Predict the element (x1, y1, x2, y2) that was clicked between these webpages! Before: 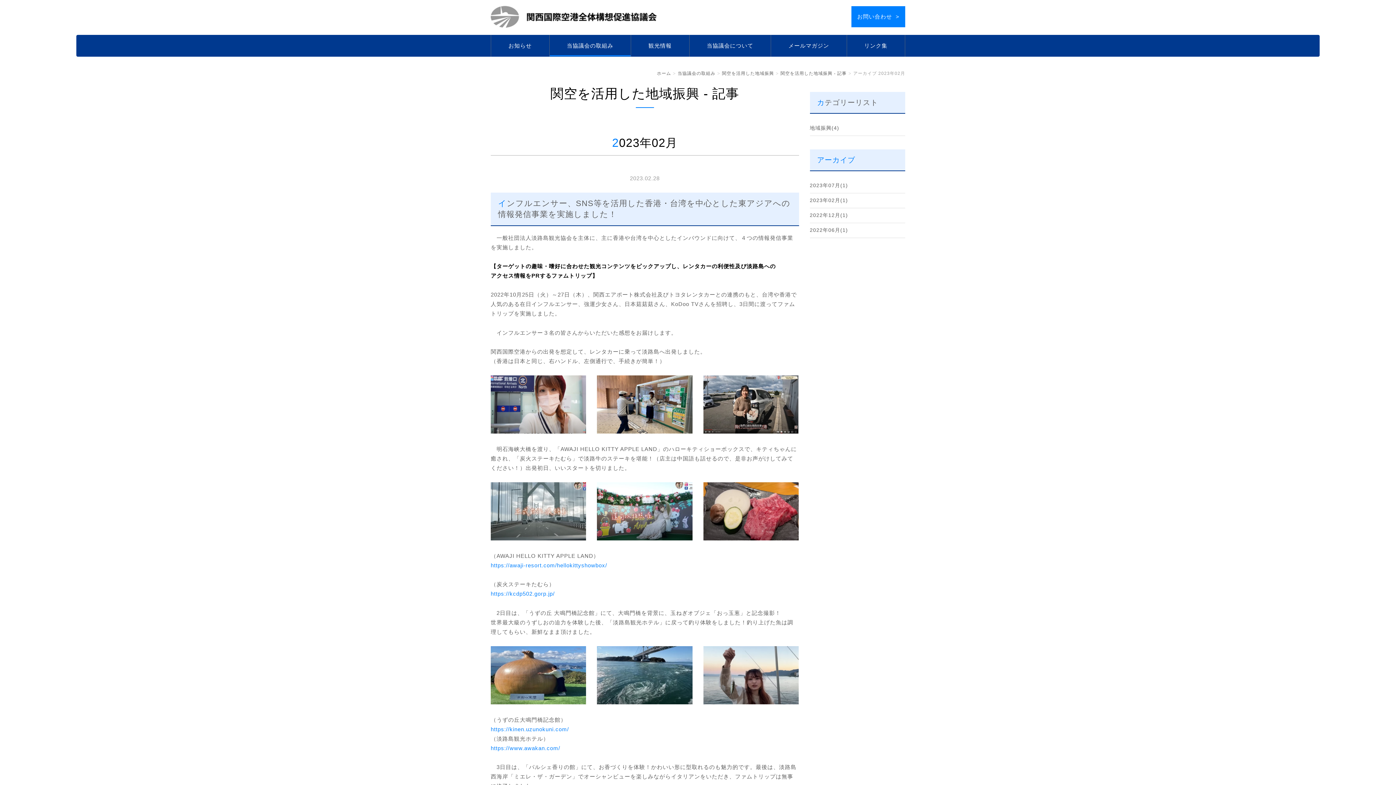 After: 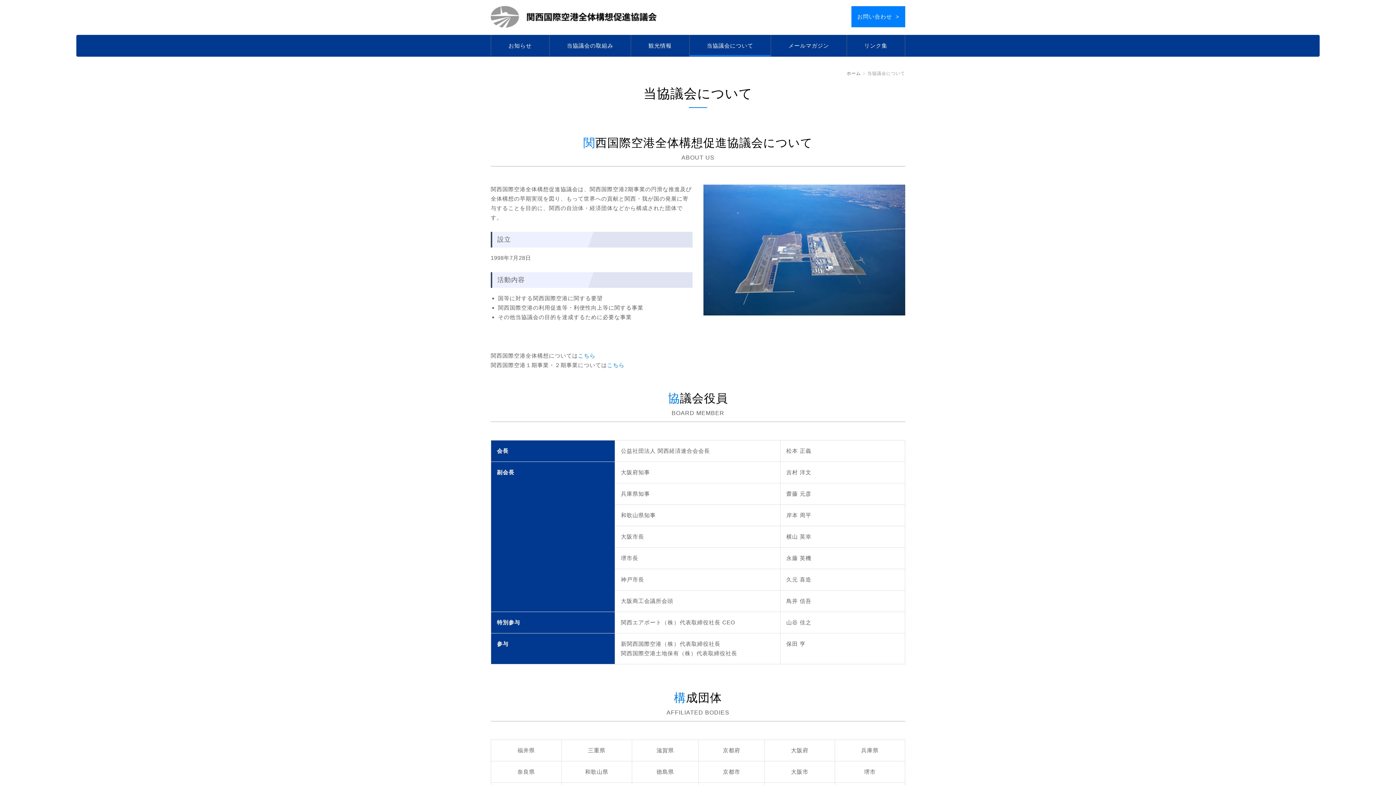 Action: label: 当協議会について bbox: (689, 34, 770, 56)